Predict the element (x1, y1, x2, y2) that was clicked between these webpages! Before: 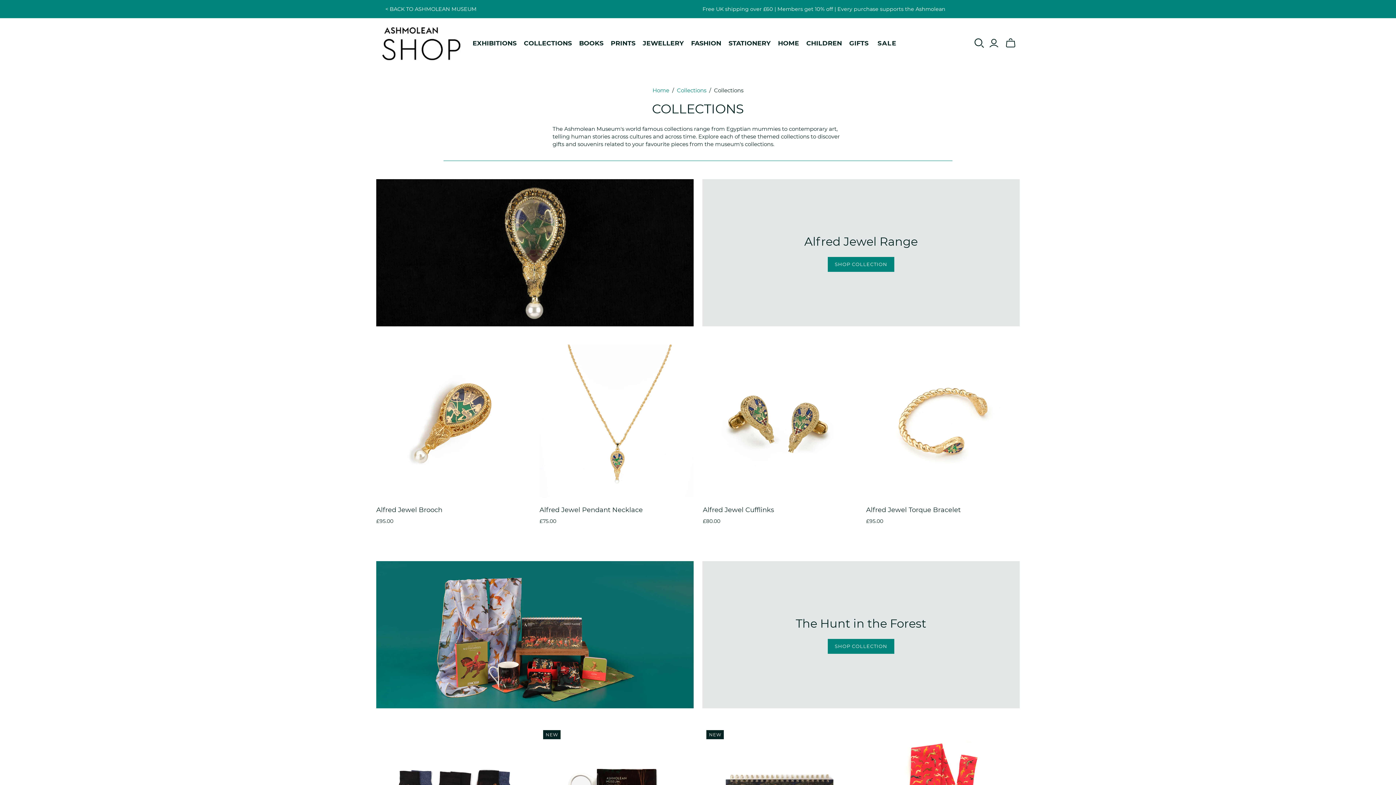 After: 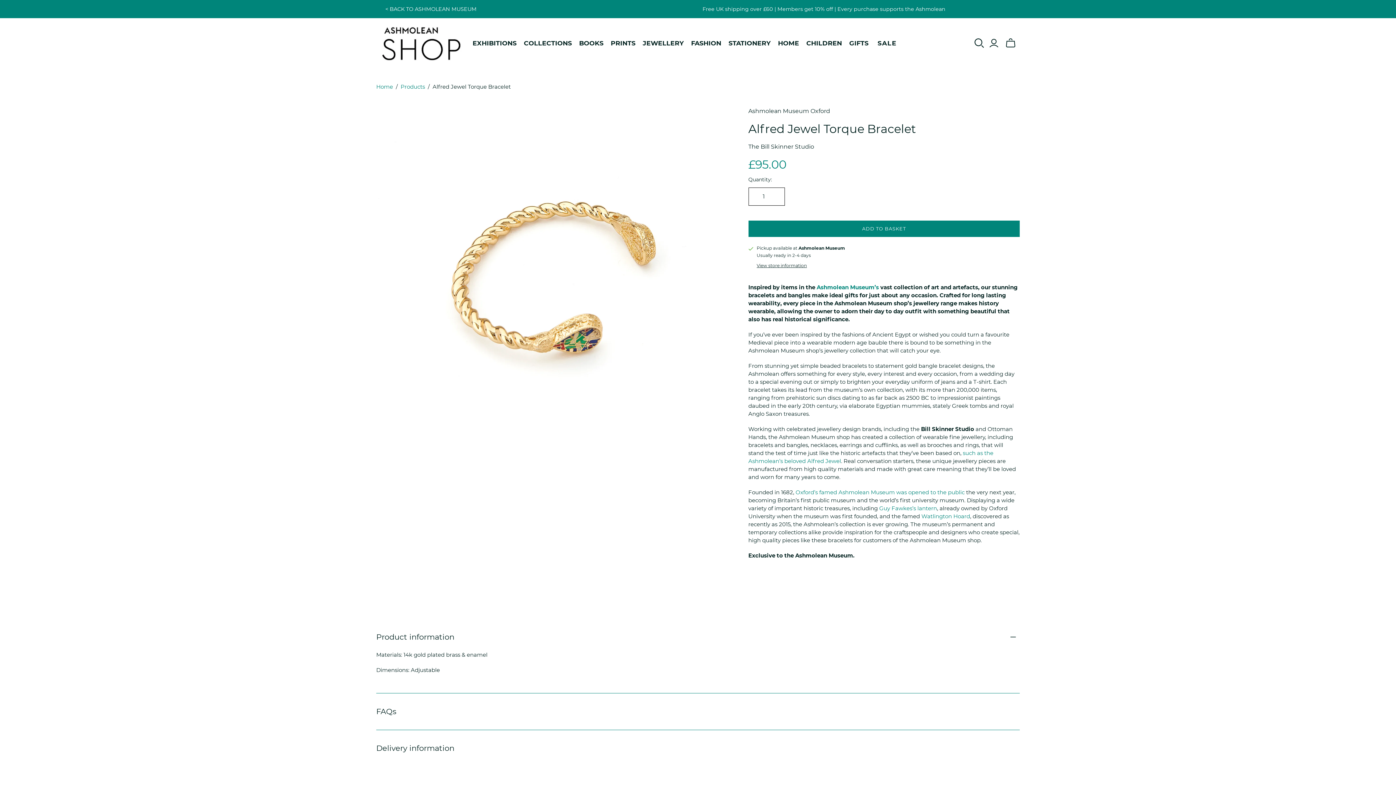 Action: bbox: (866, 344, 1019, 498) label: Alfred Jewel Torque Bracelet